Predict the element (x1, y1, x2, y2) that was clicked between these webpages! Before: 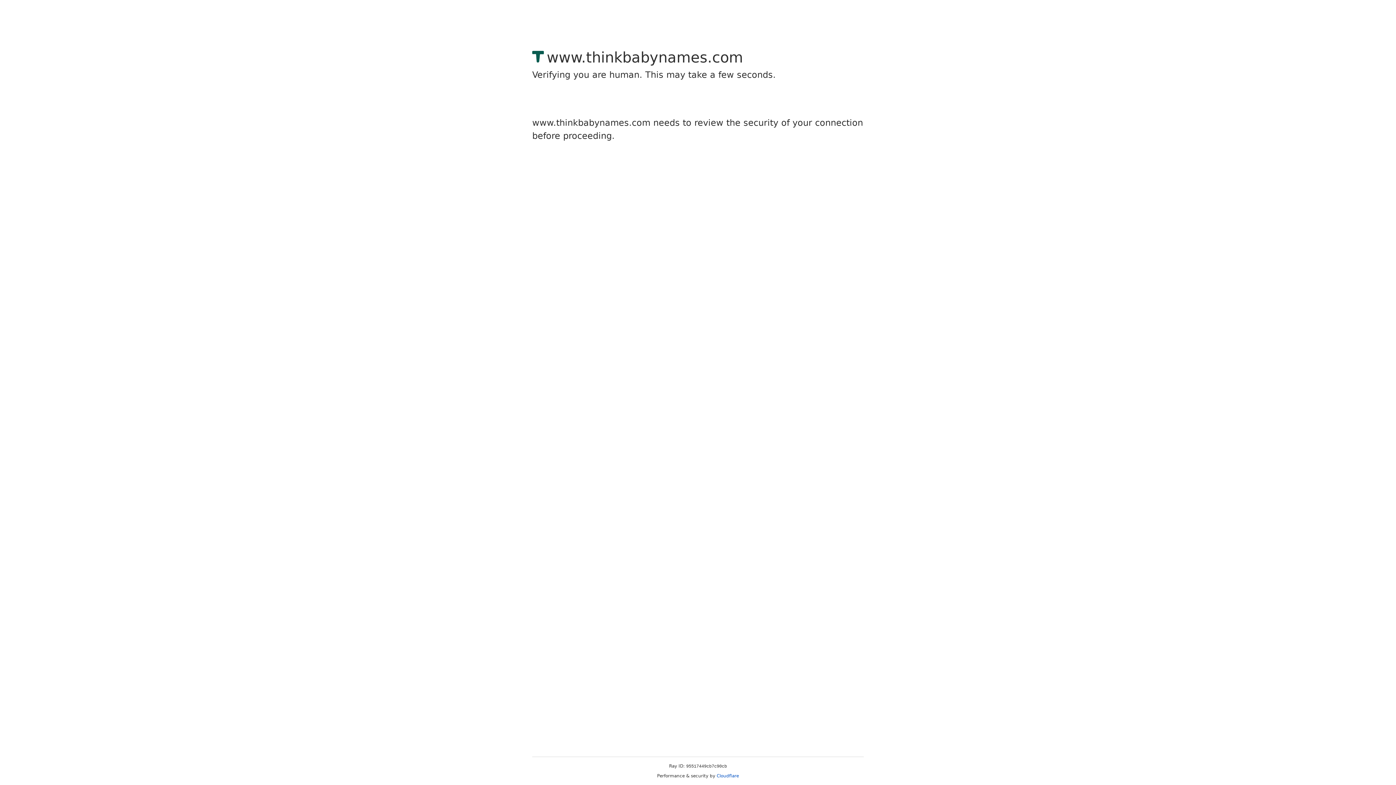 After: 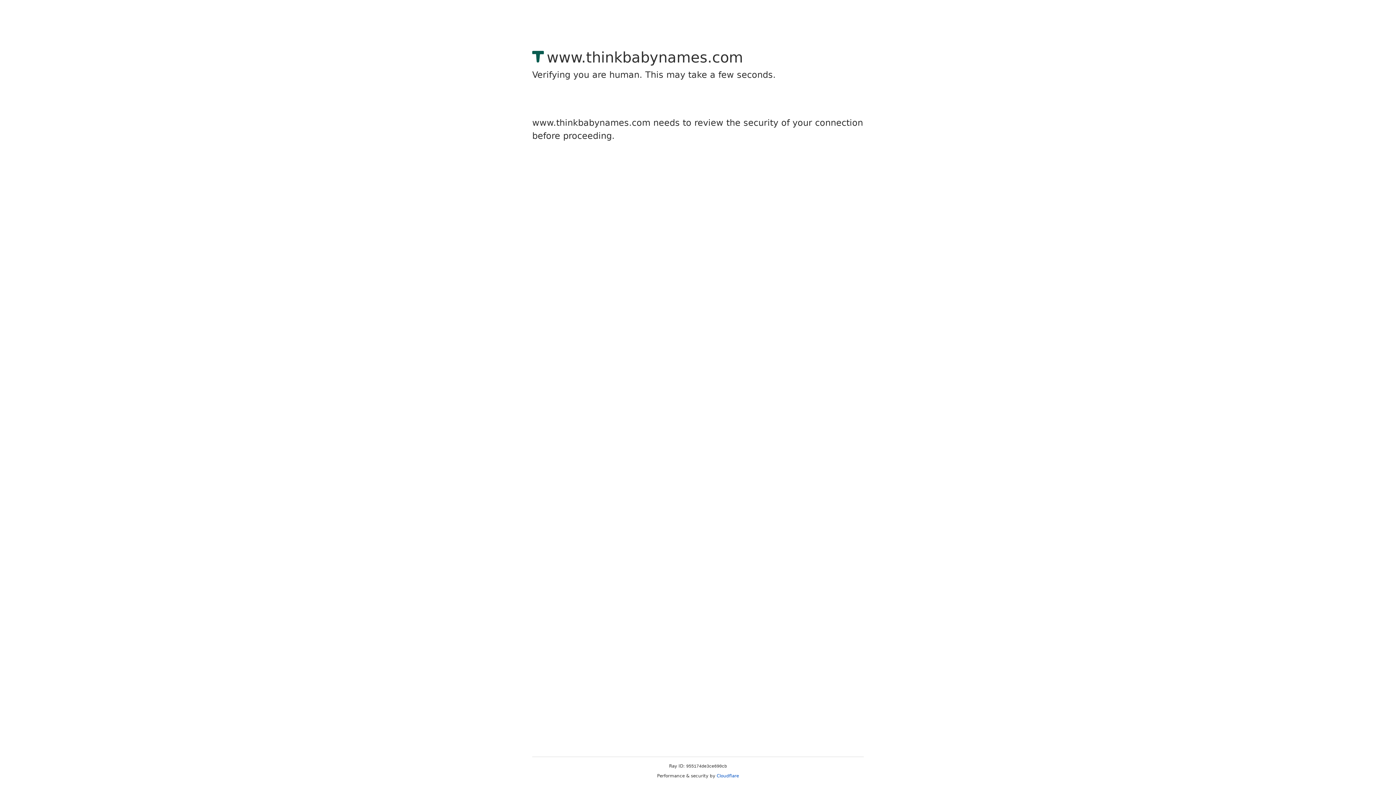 Action: bbox: (716, 773, 739, 778) label: Cloudflare